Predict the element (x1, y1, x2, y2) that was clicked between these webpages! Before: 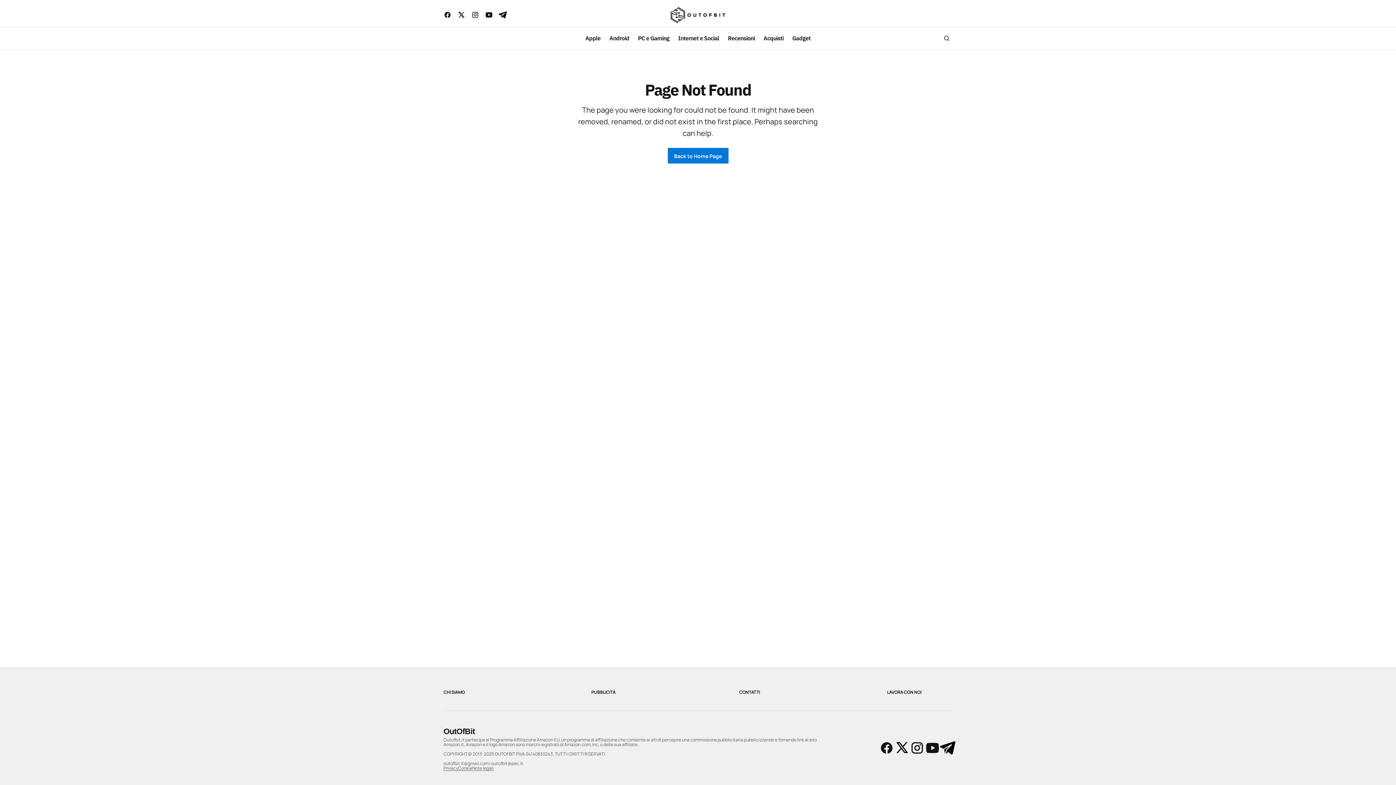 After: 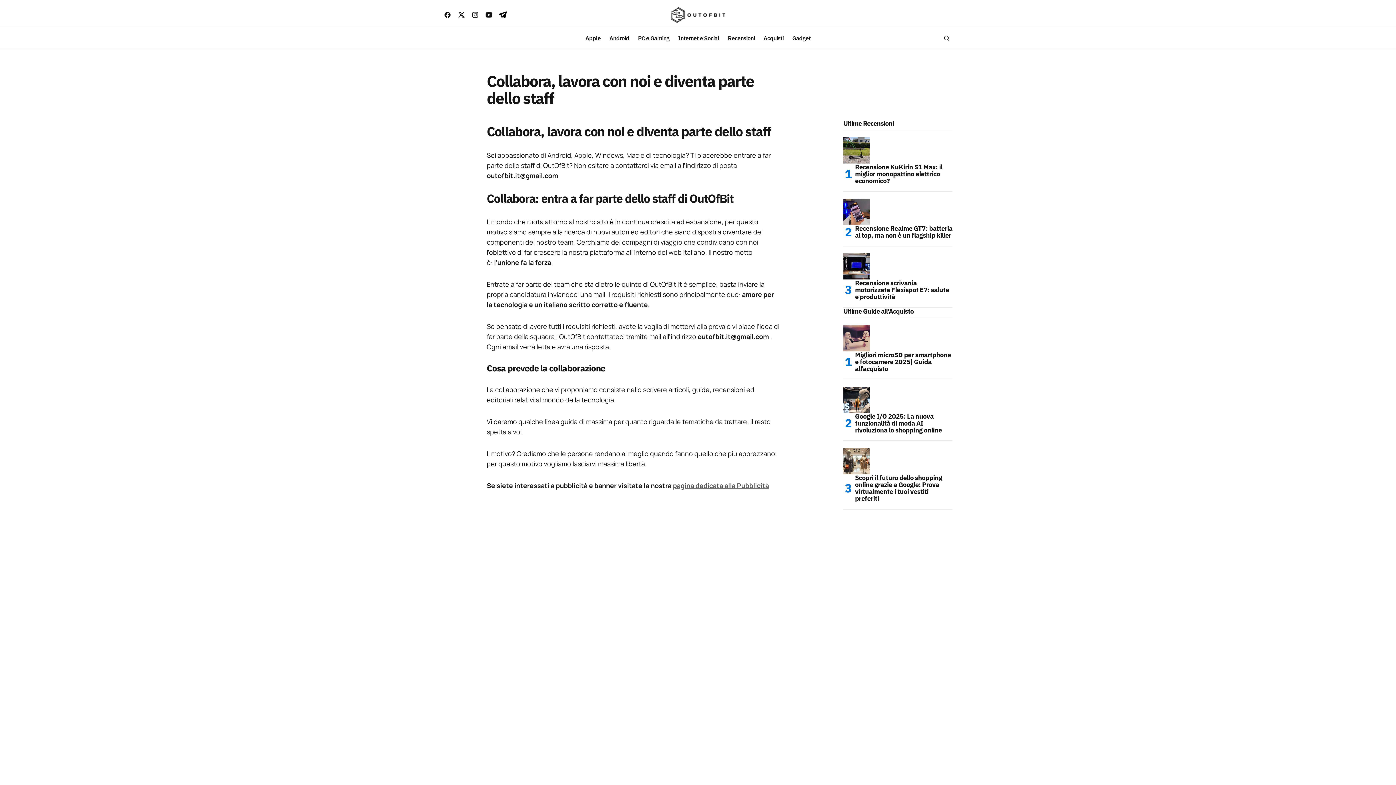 Action: bbox: (887, 689, 921, 695) label: LAVORA CON NOI